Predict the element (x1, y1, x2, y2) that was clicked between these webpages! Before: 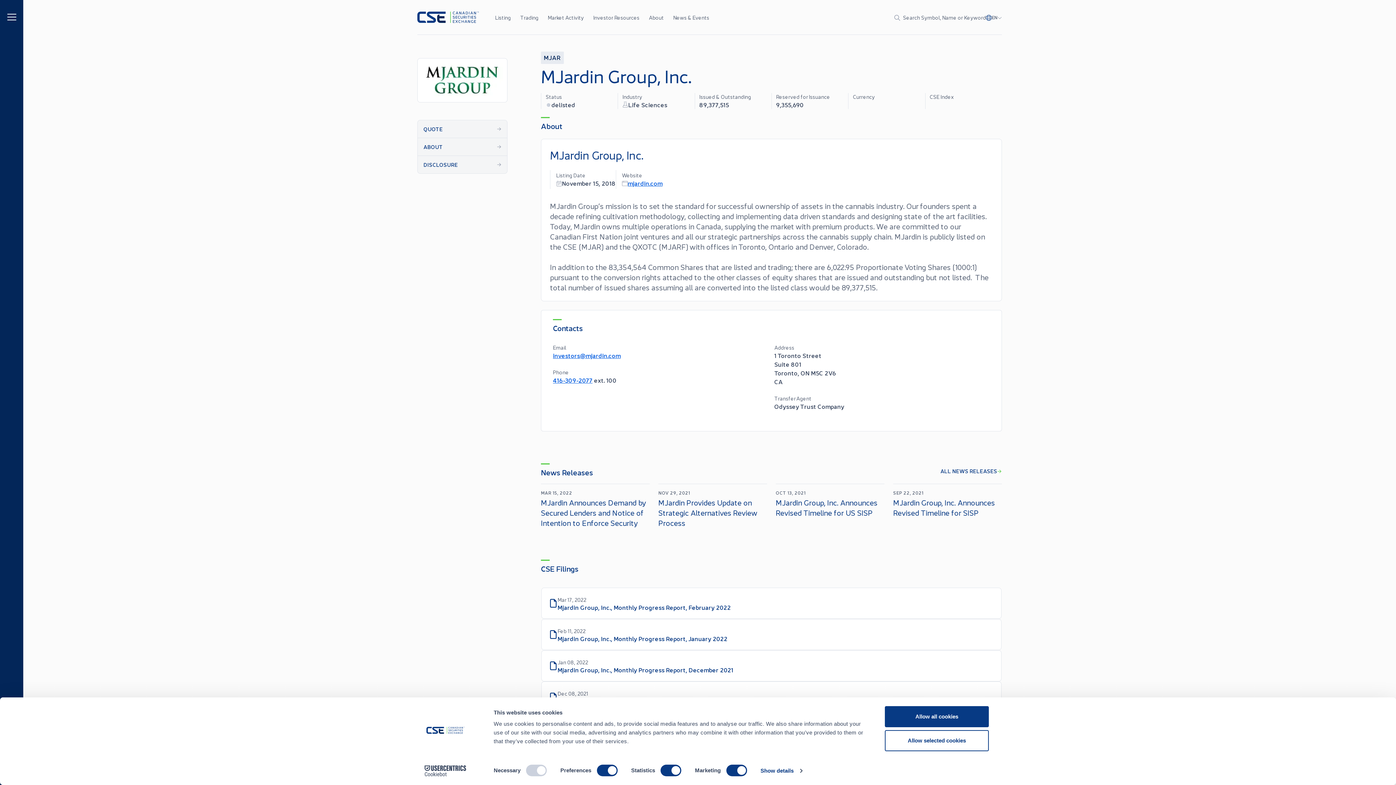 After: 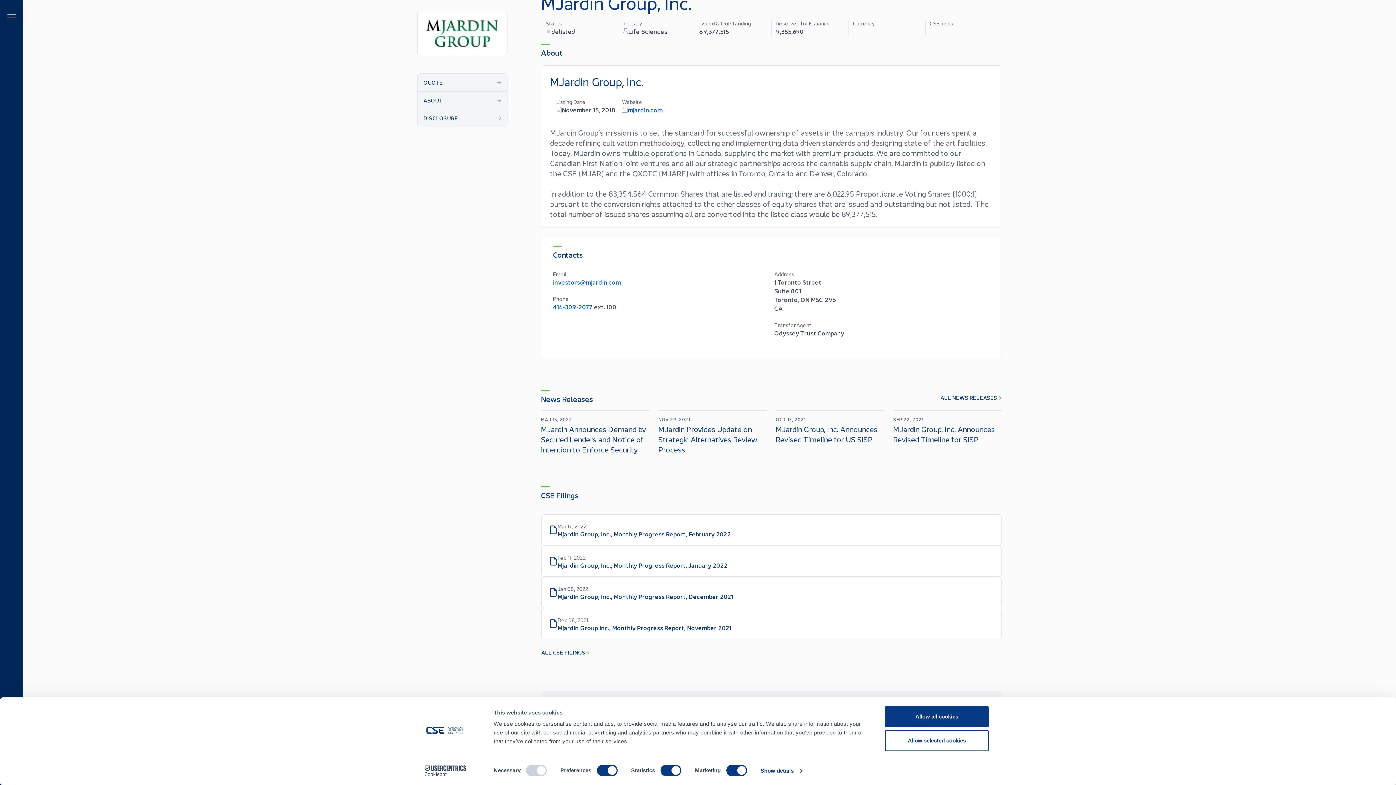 Action: bbox: (417, 138, 507, 155) label: ABOUT